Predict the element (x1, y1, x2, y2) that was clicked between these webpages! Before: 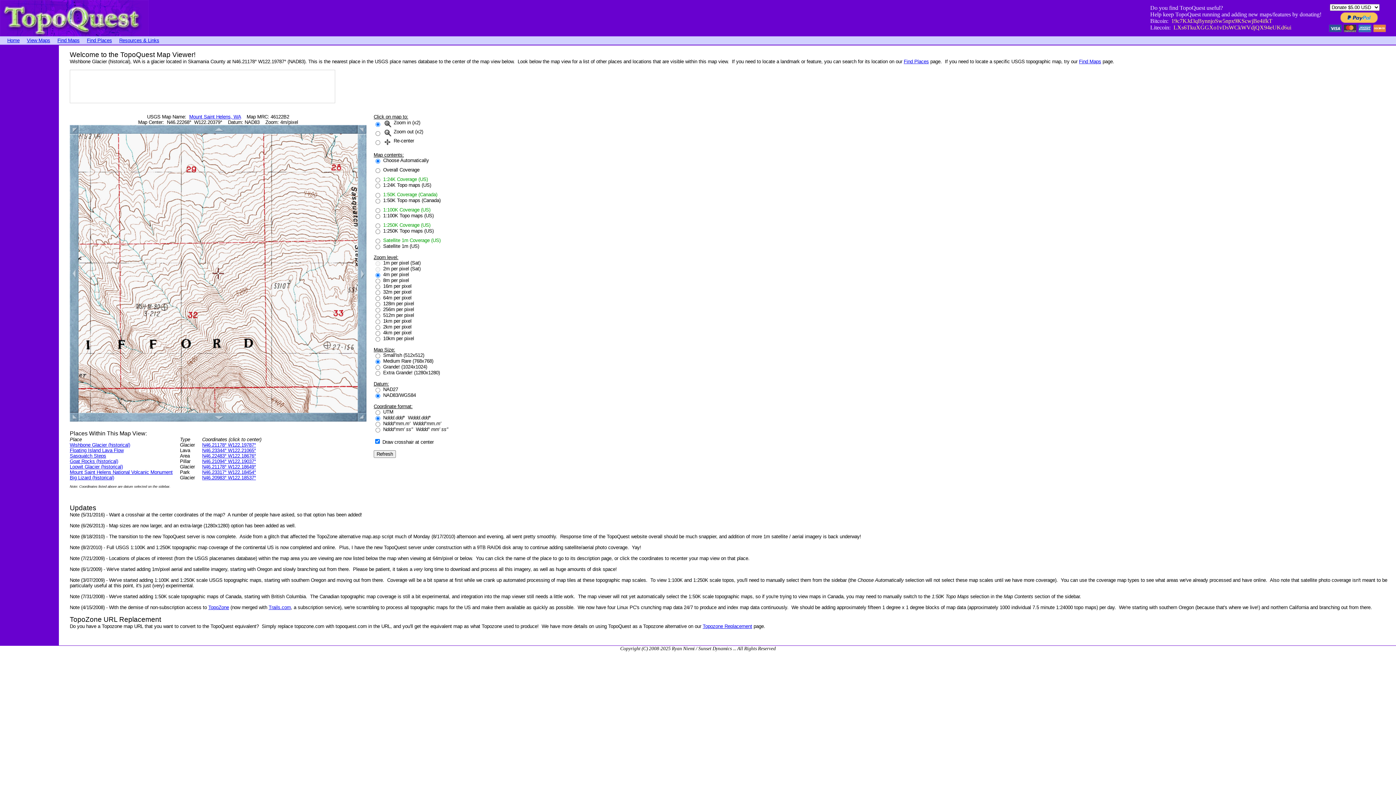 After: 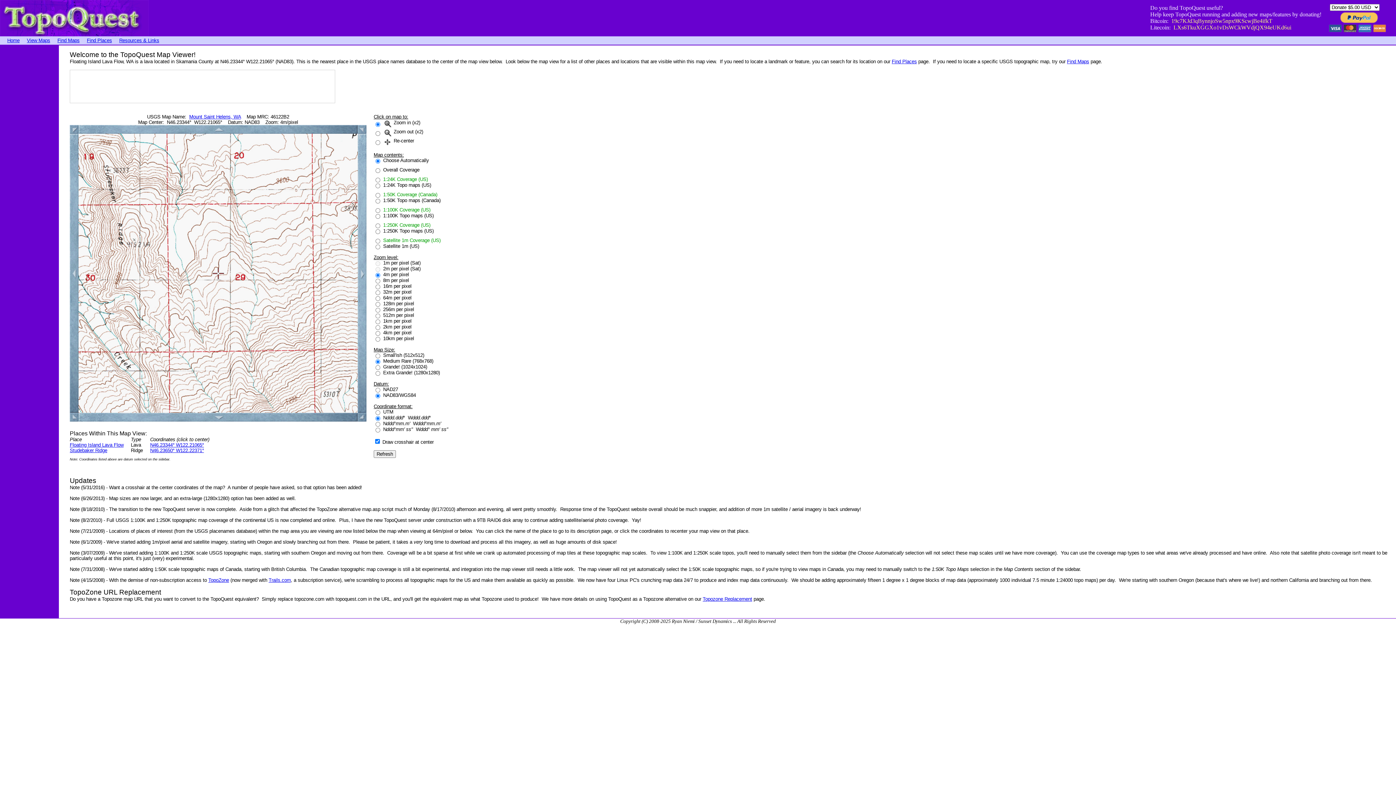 Action: bbox: (202, 448, 256, 453) label: N46.23344° W122.21065°